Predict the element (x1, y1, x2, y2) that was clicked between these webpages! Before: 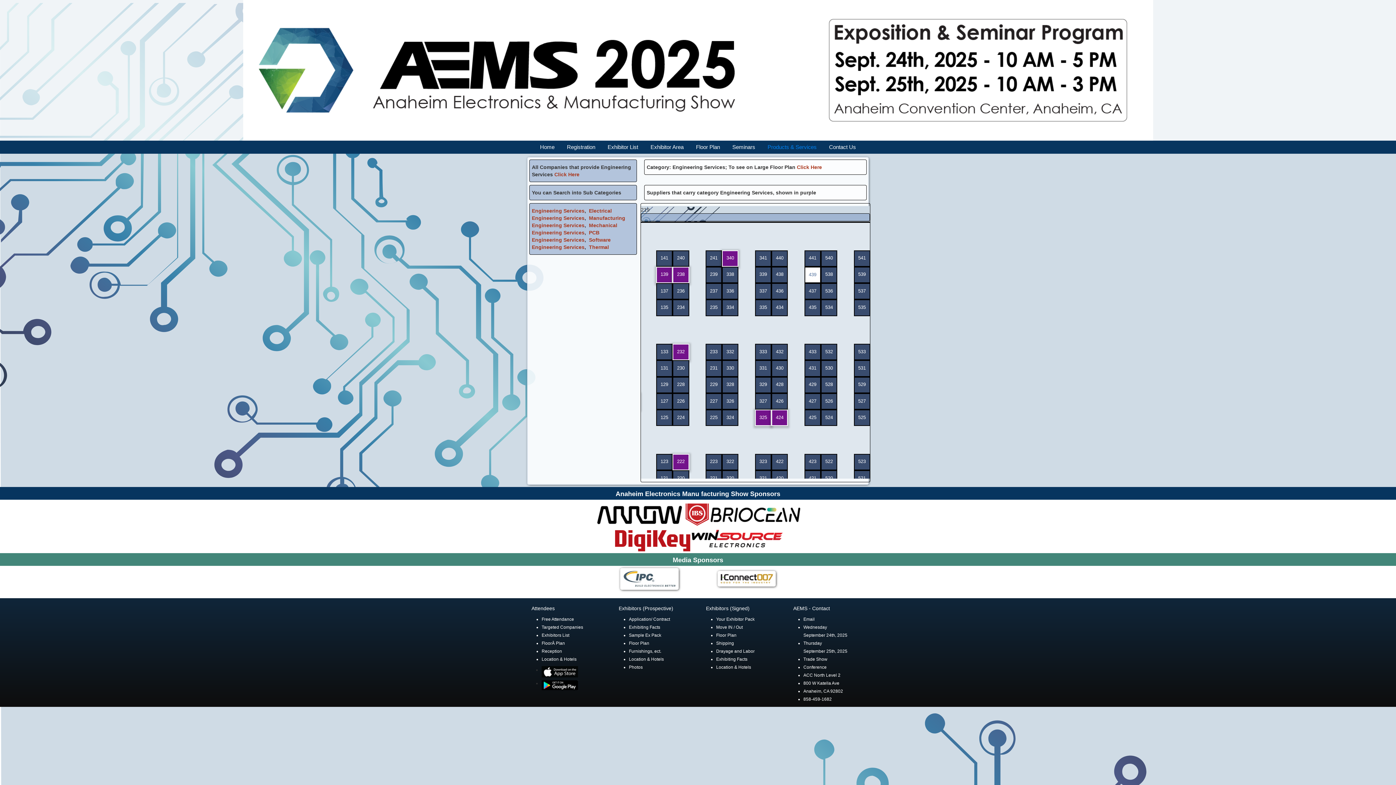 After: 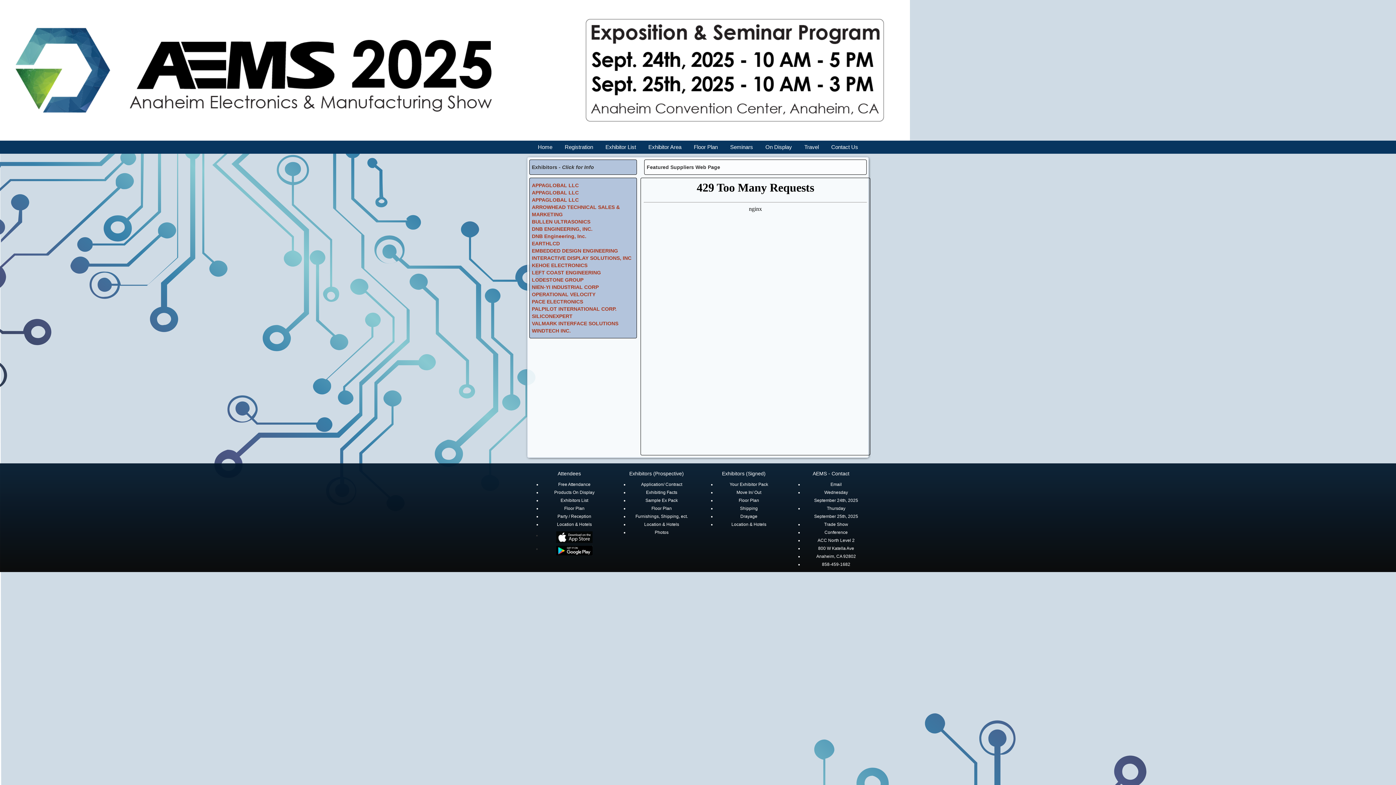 Action: label: Engineering Services bbox: (532, 215, 584, 221)